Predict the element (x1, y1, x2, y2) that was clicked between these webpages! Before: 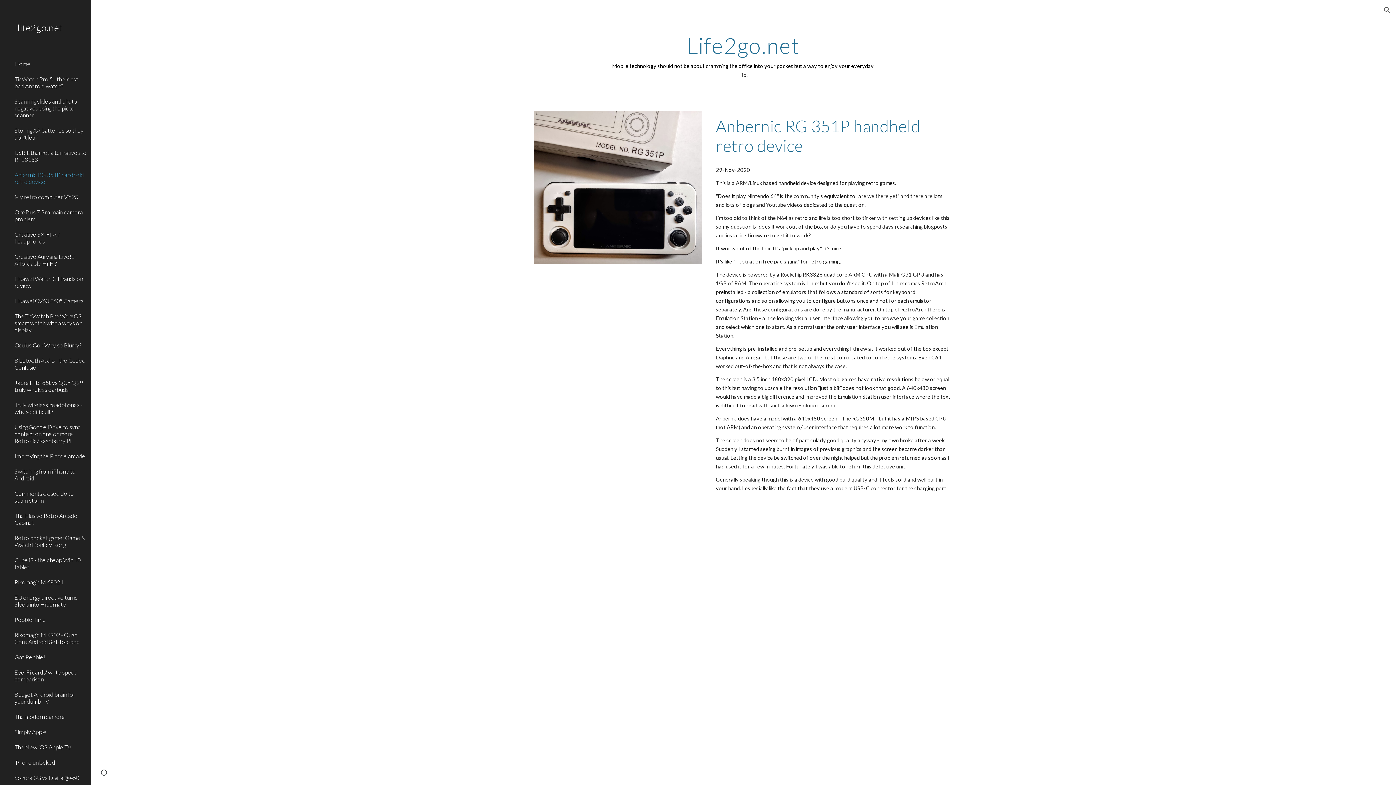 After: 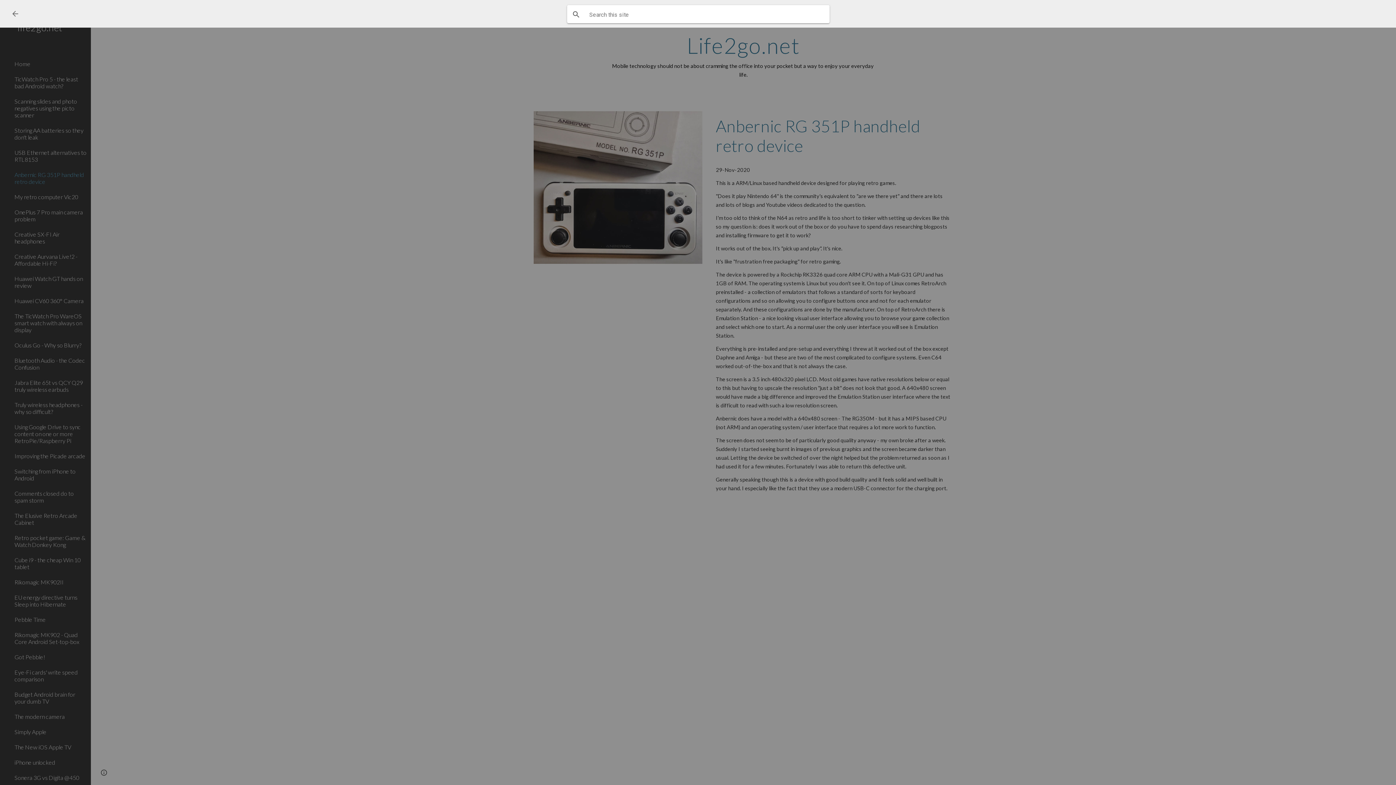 Action: label: Open search bar bbox: (1378, 1, 1396, 18)